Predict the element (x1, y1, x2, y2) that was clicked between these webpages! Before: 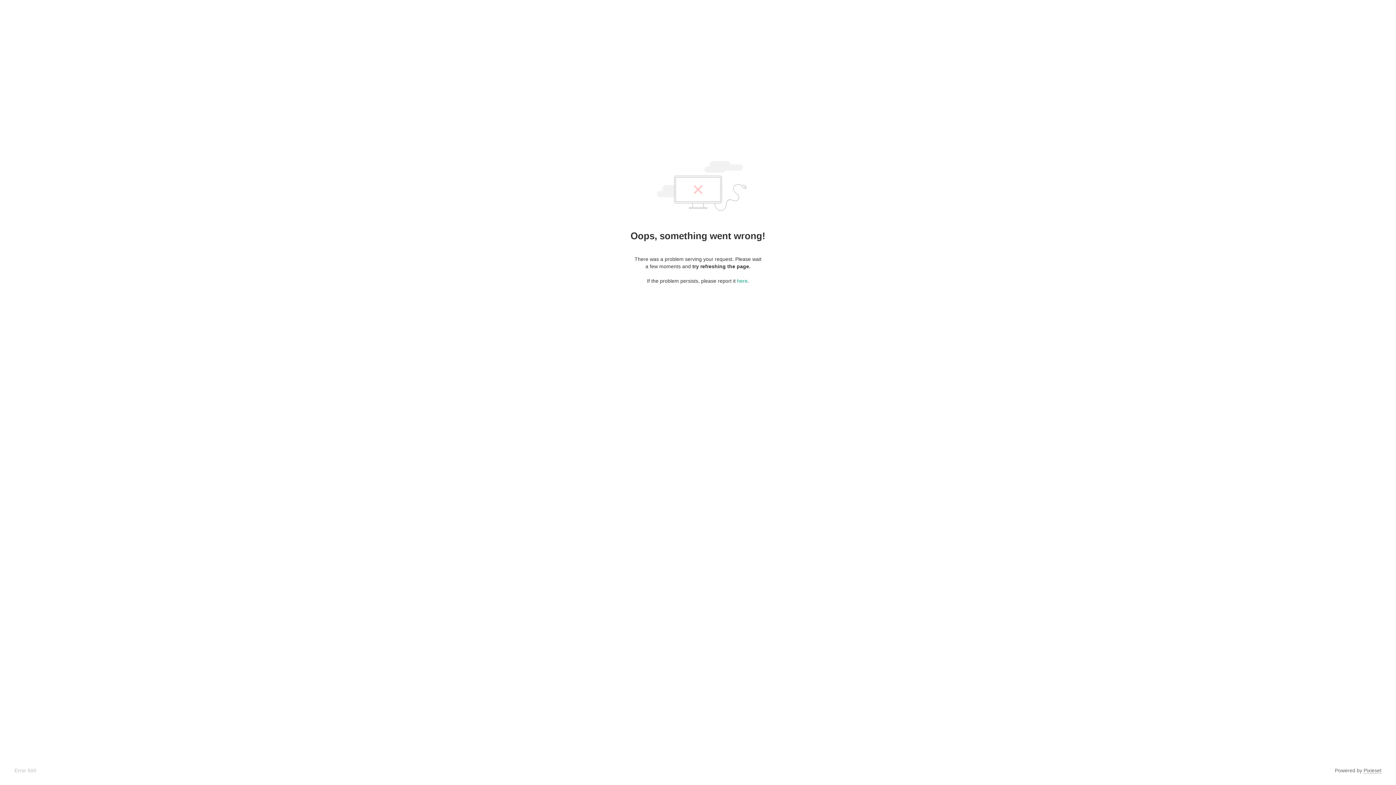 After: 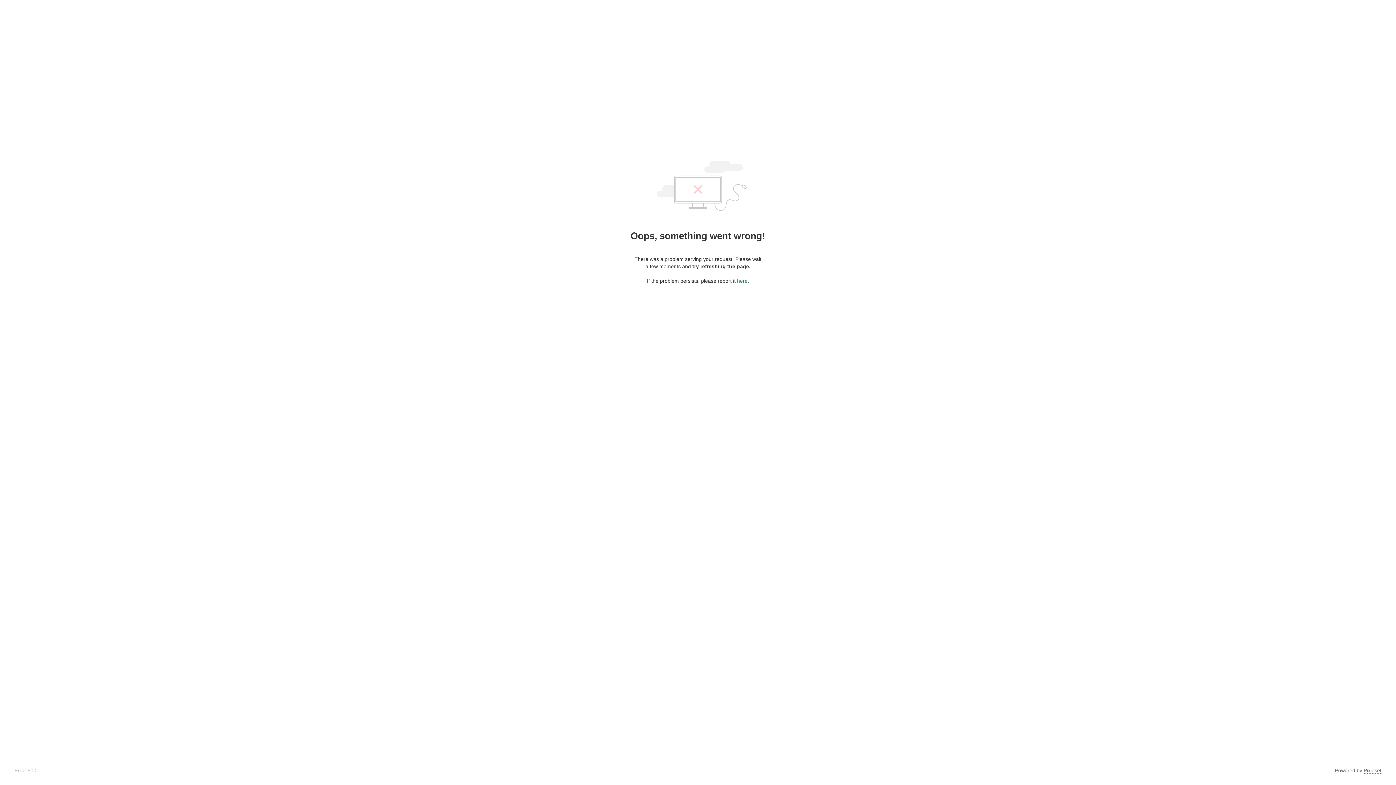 Action: label: here bbox: (737, 278, 747, 284)